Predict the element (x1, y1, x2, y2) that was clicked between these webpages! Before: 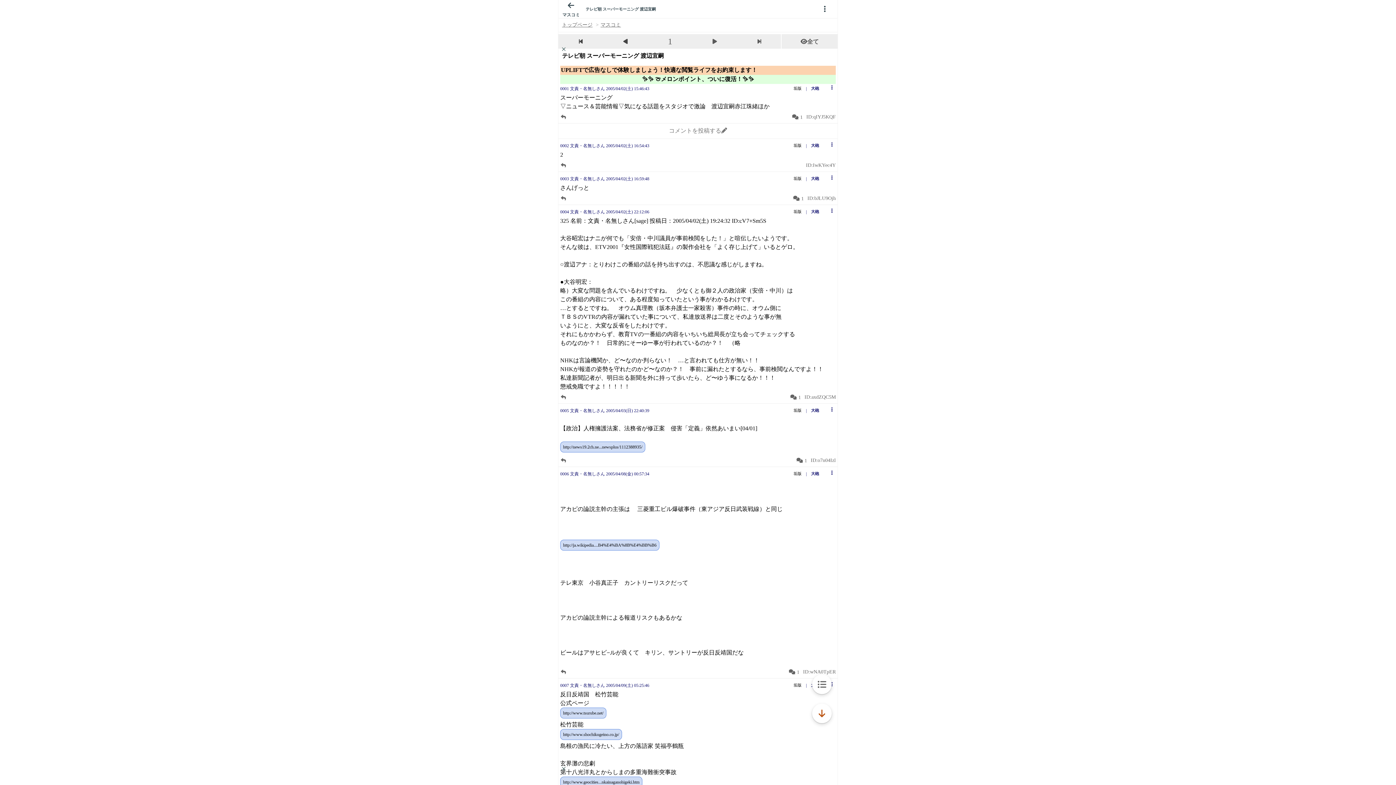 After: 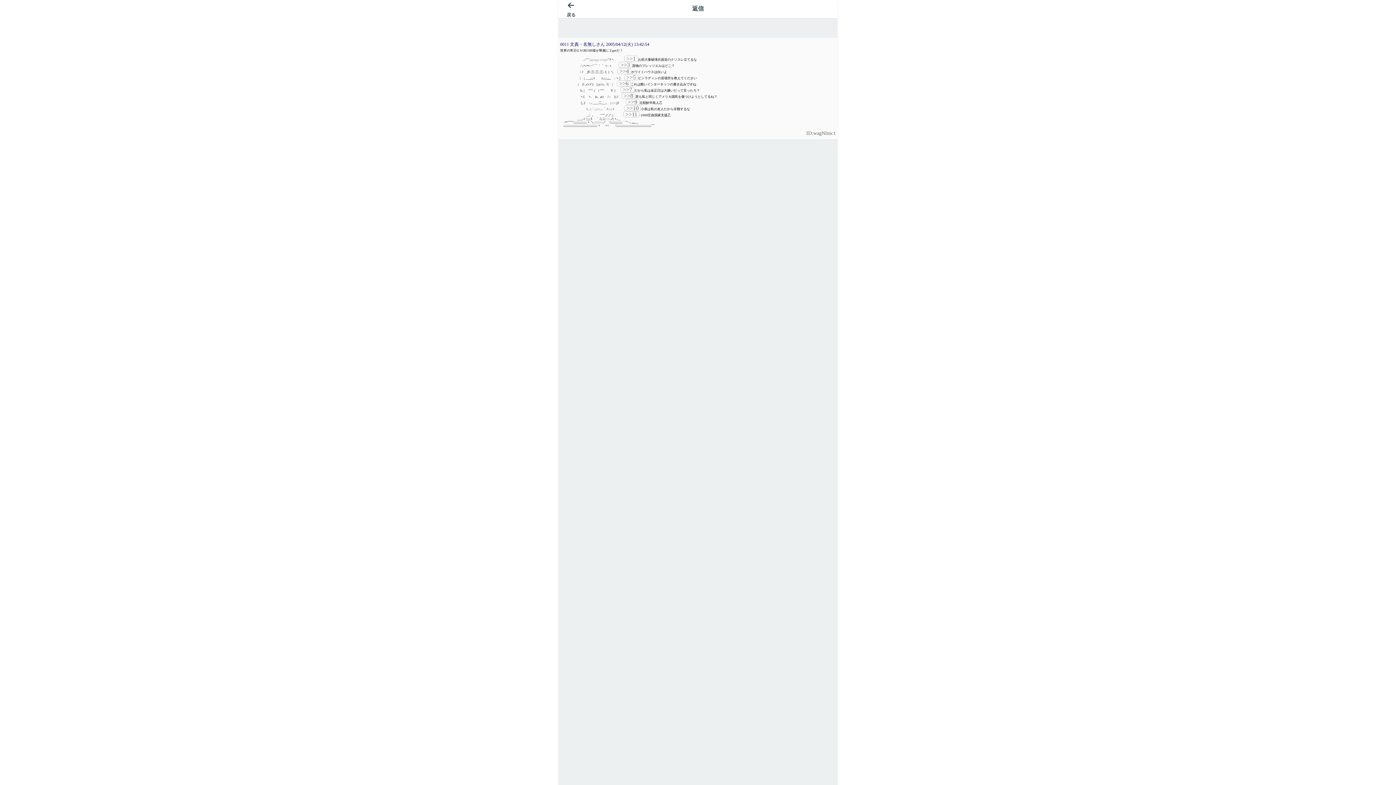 Action: label: 
      
      
      1
    
     bbox: (796, 458, 807, 463)